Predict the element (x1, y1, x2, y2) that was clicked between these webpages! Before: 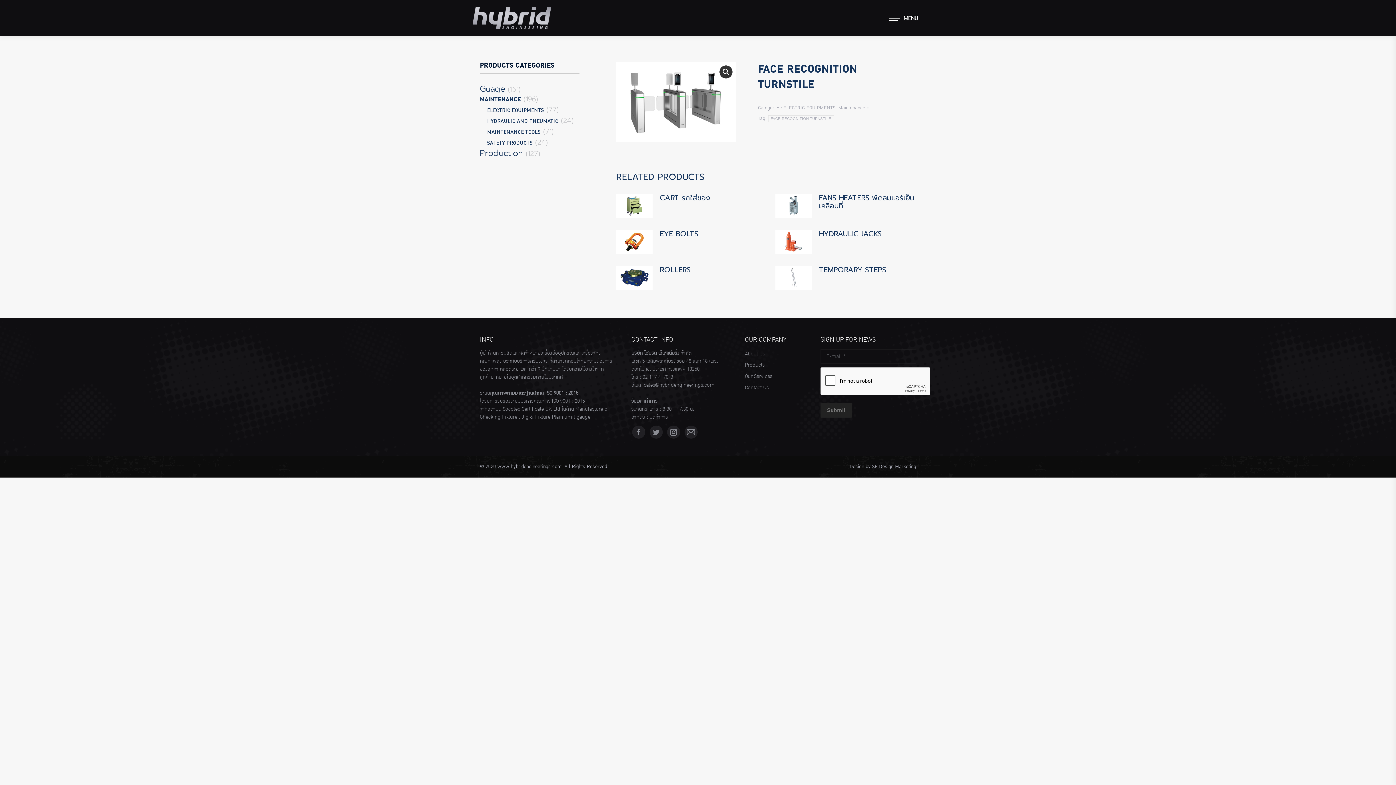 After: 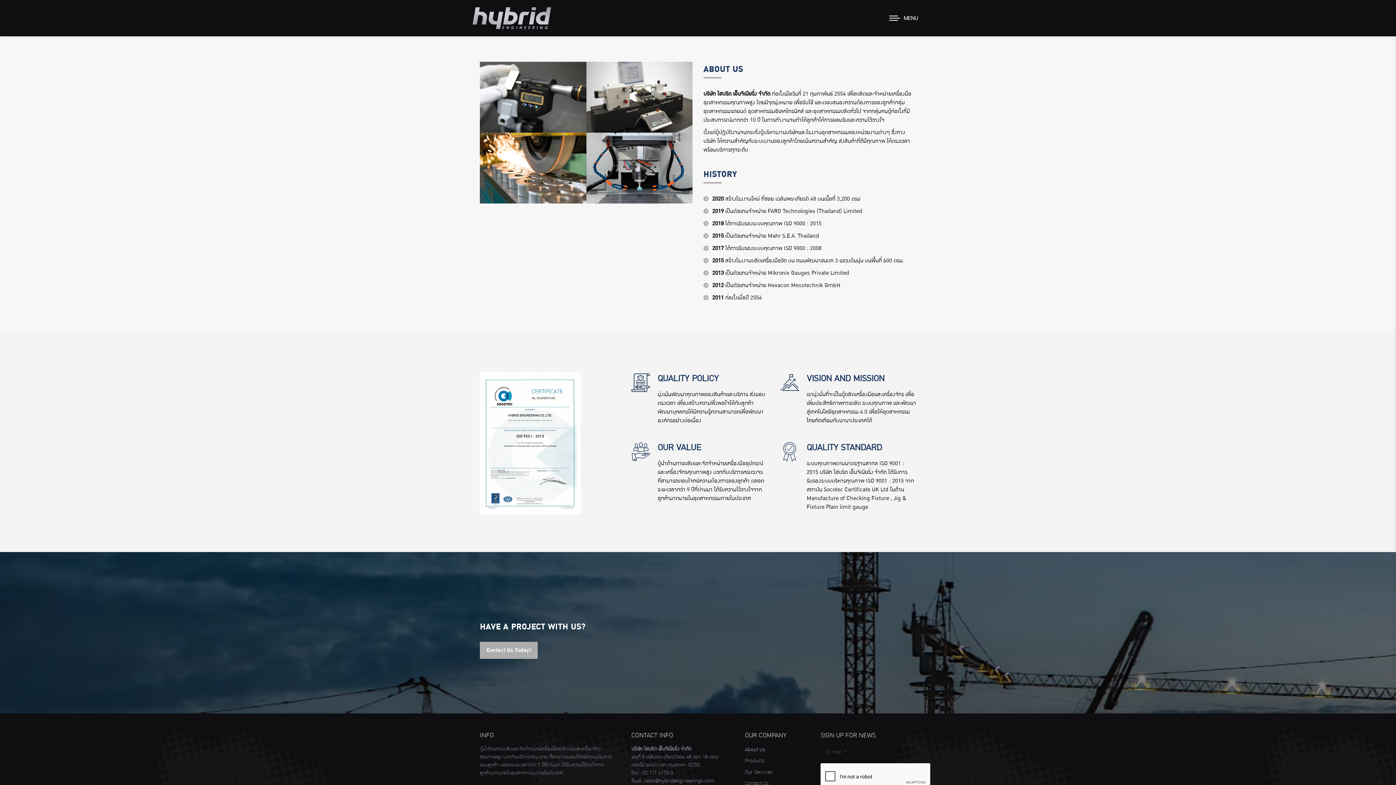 Action: bbox: (745, 350, 765, 358) label: About Us